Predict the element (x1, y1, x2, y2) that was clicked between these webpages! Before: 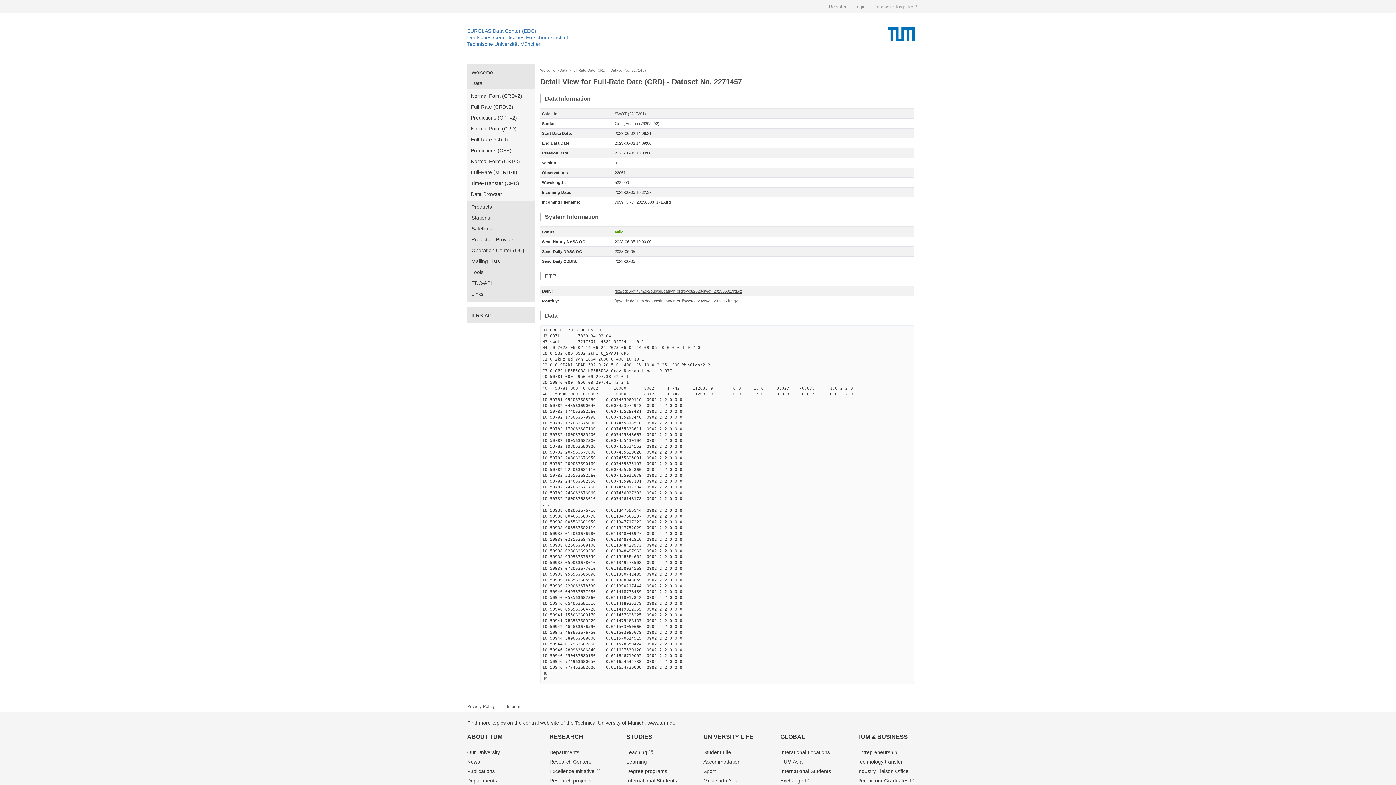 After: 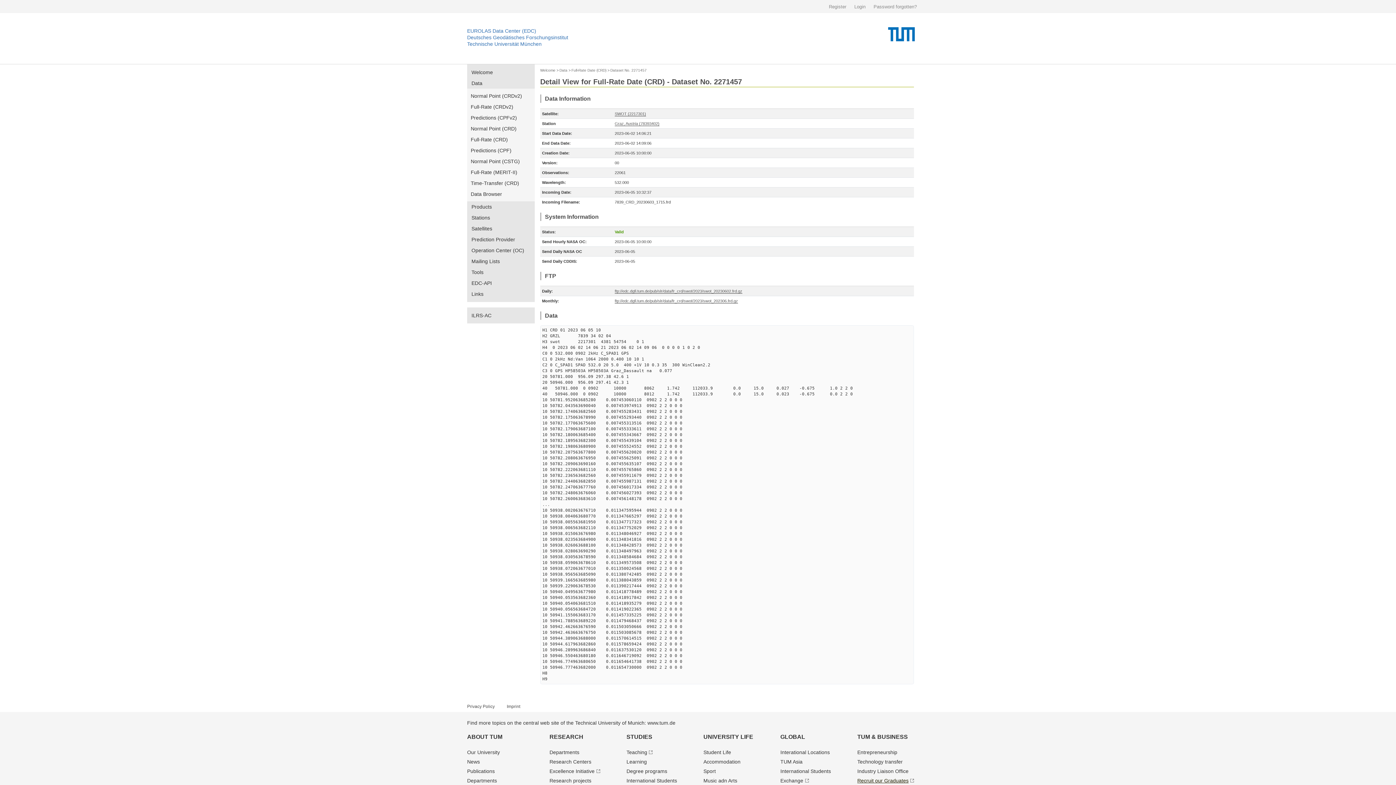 Action: label: Recruit our Graduates bbox: (857, 778, 914, 784)